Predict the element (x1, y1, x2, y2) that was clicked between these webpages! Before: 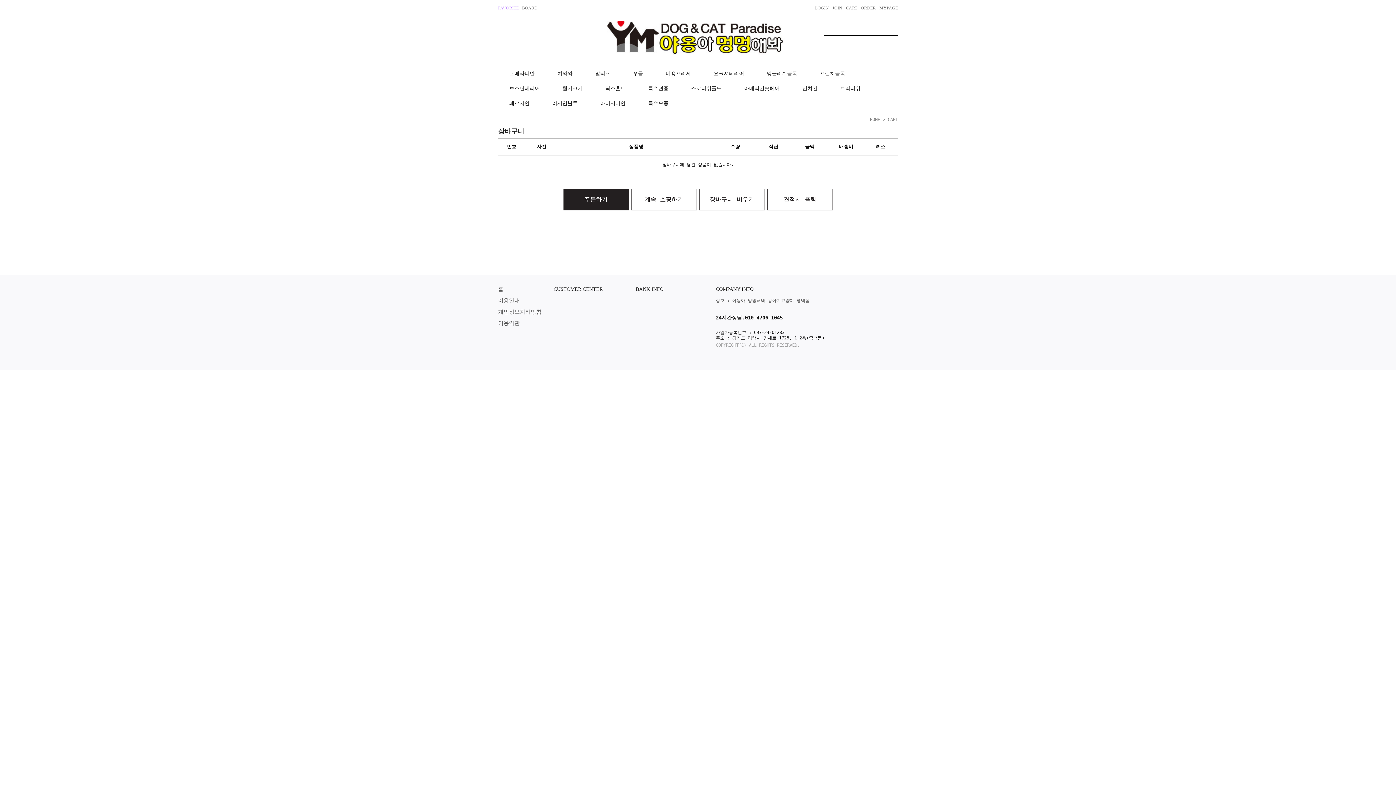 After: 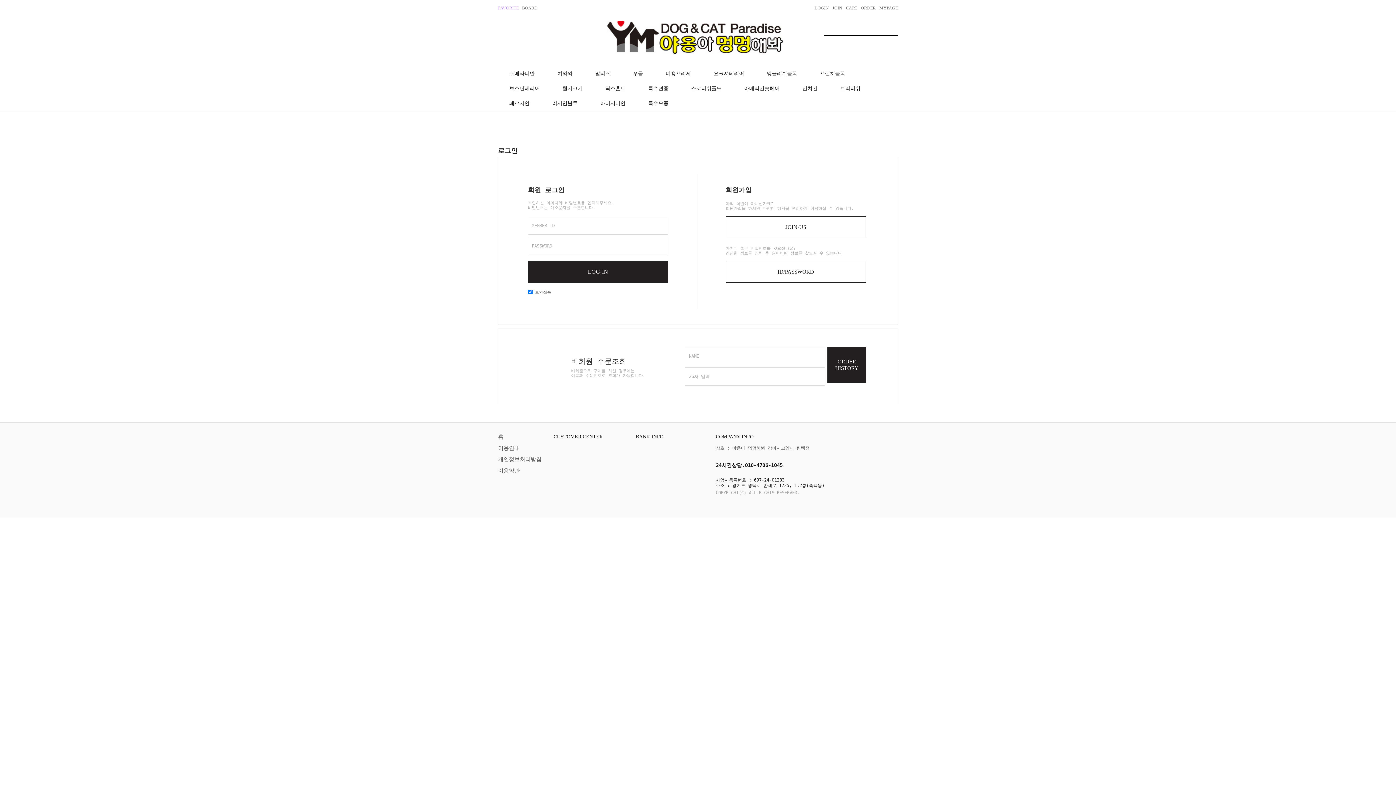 Action: bbox: (861, 0, 876, 16) label: ORDER